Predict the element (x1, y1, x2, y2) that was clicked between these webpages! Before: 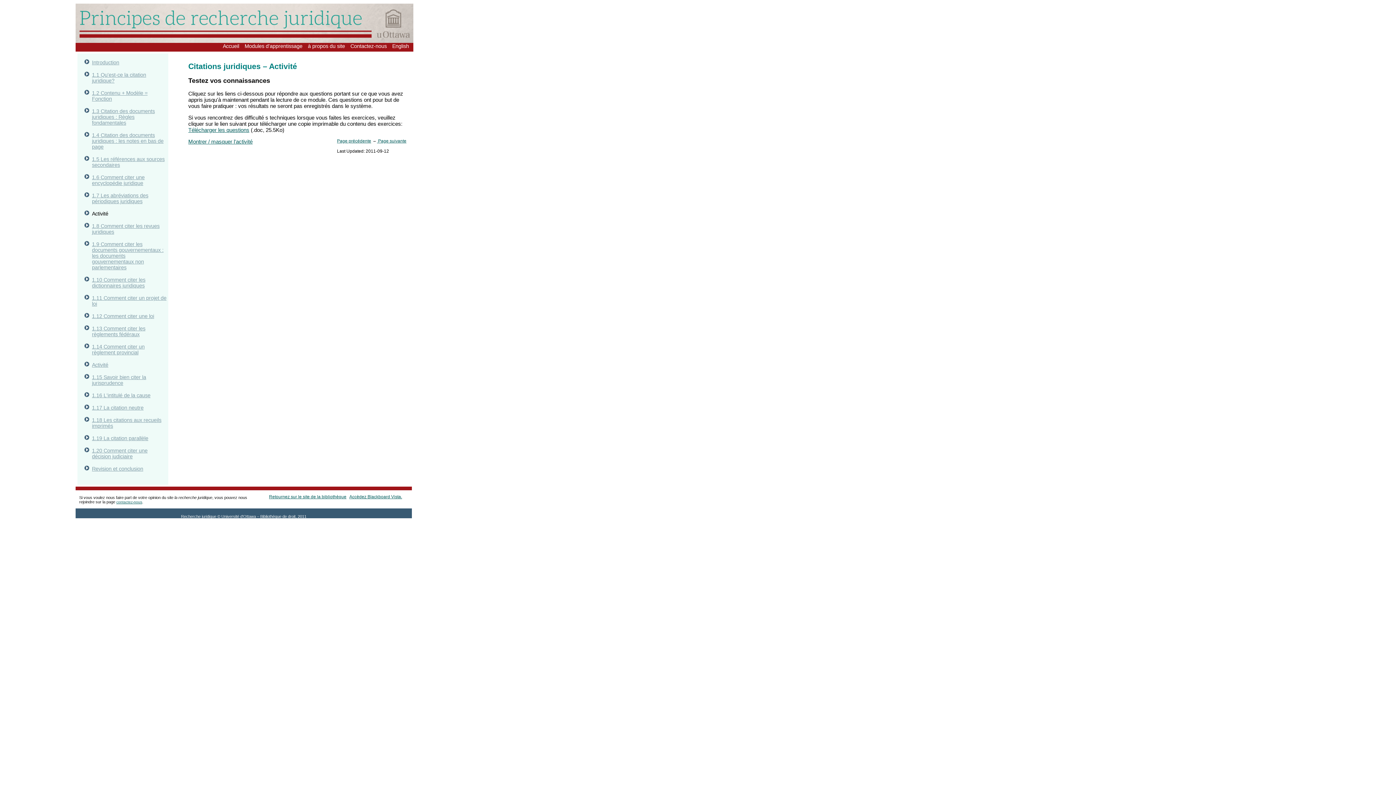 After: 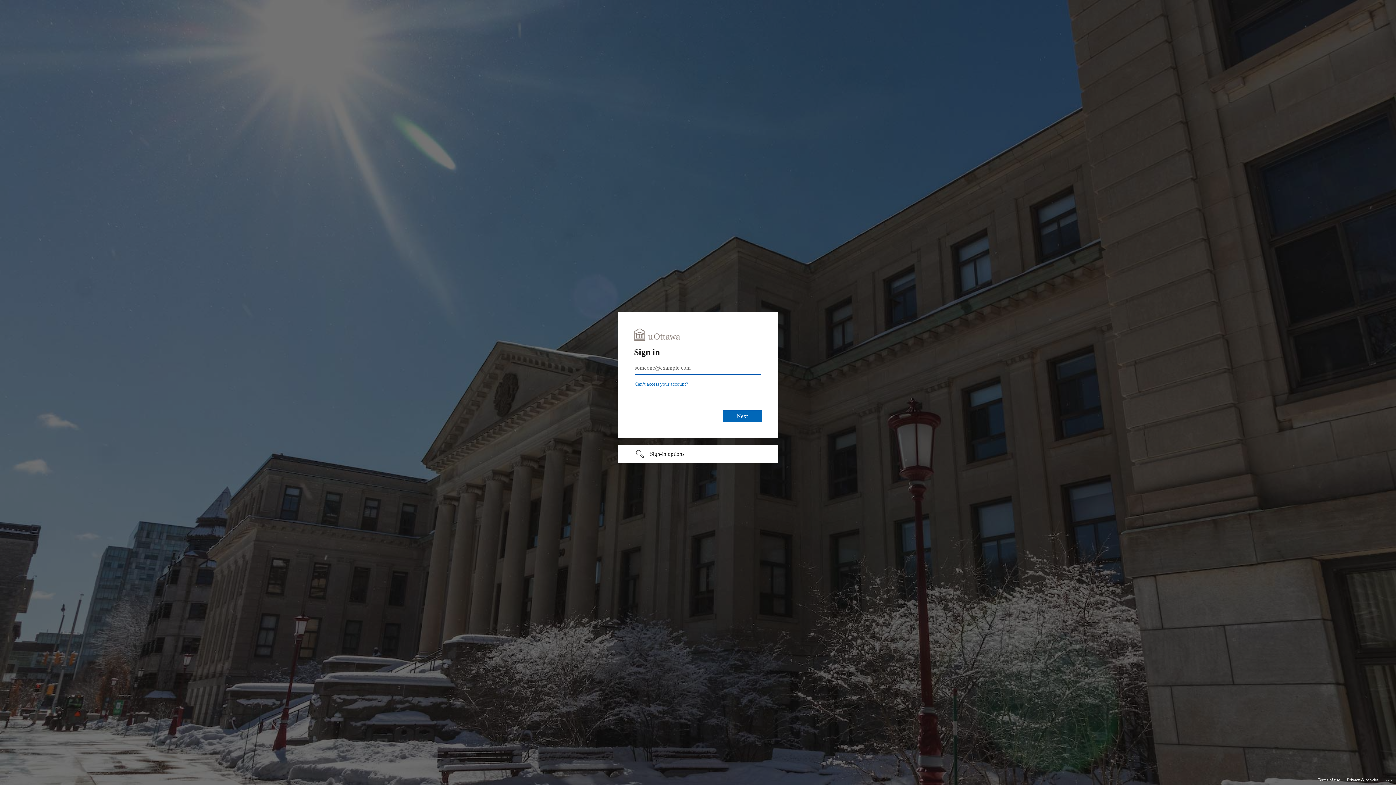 Action: bbox: (349, 494, 402, 499) label: Accèdez Blackboard Vista.